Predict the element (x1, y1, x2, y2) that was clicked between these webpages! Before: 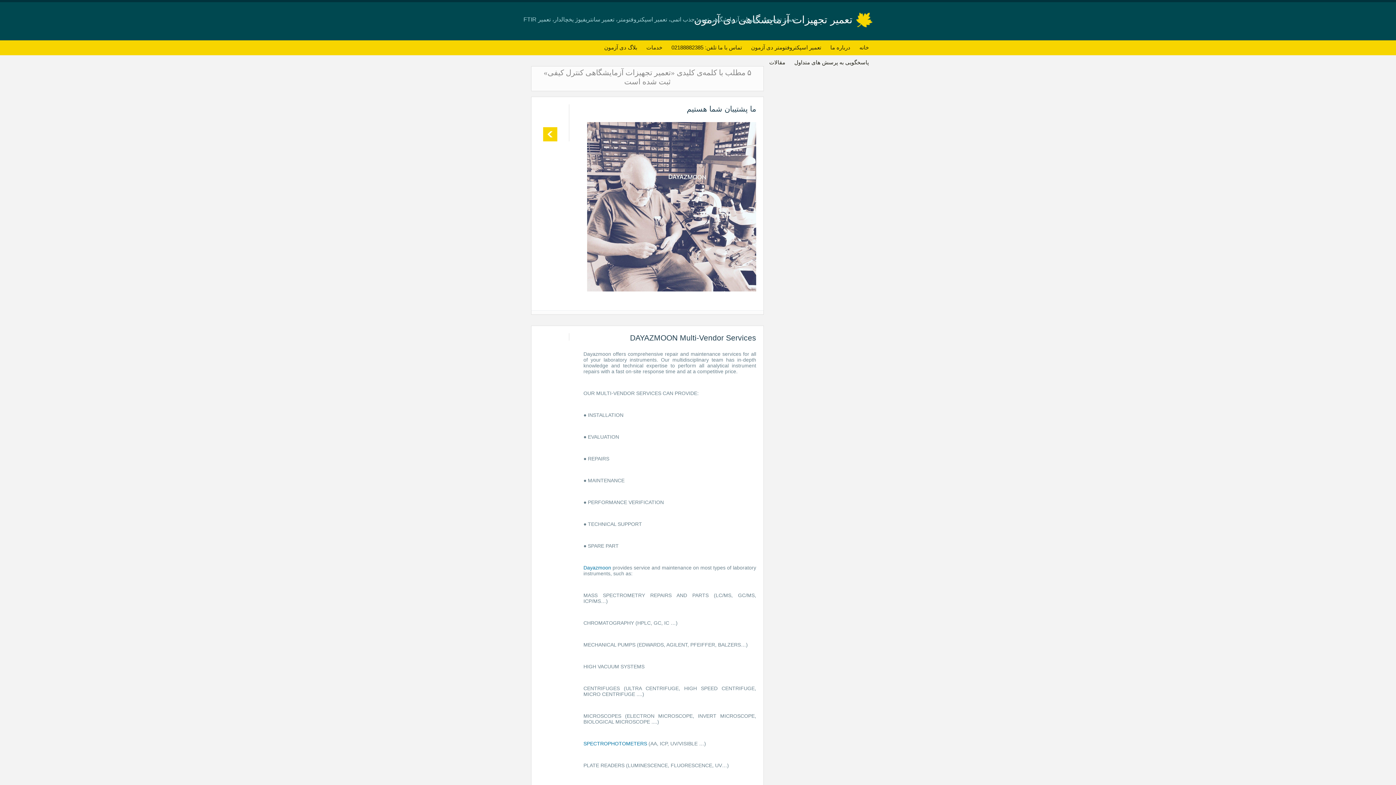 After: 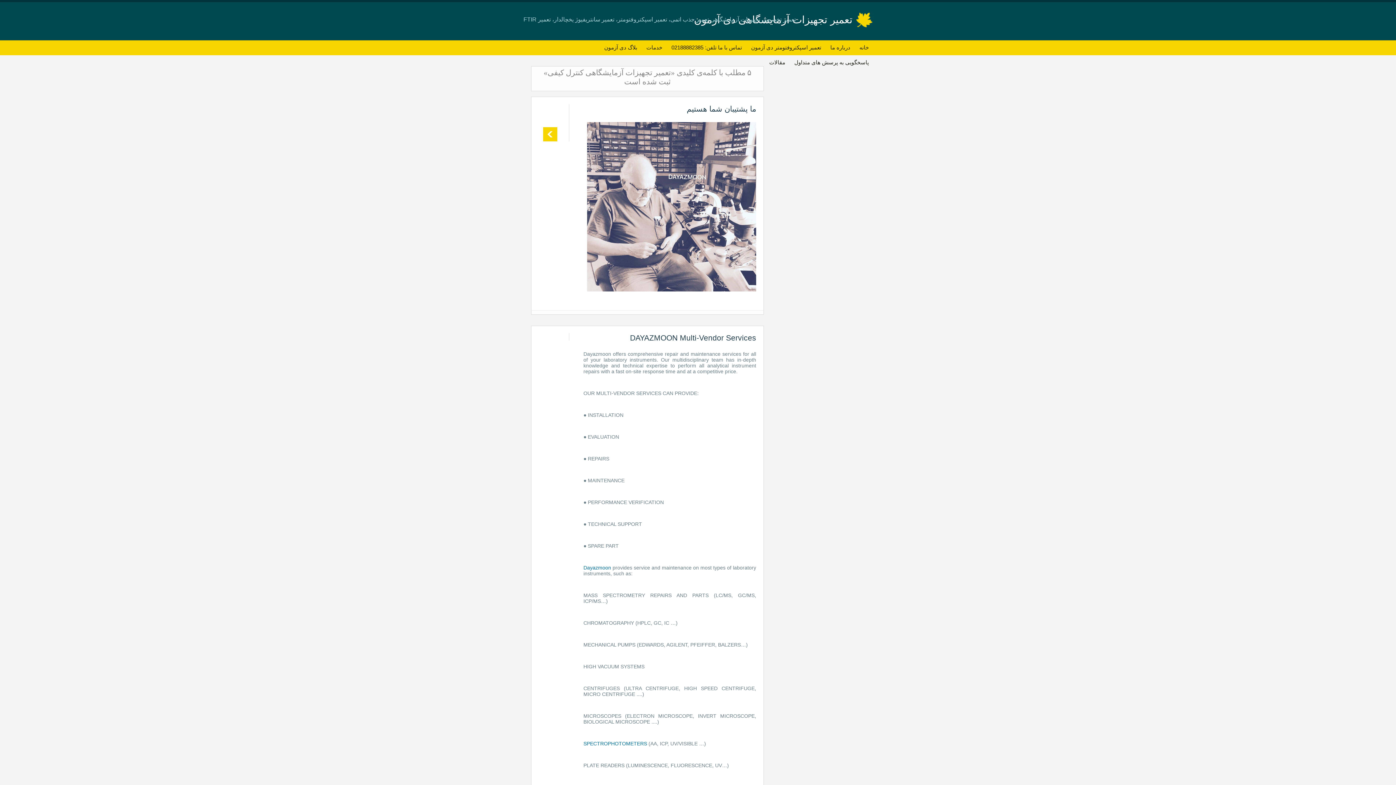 Action: bbox: (583, 740, 647, 746) label: SPECTROPHOTOMETERS